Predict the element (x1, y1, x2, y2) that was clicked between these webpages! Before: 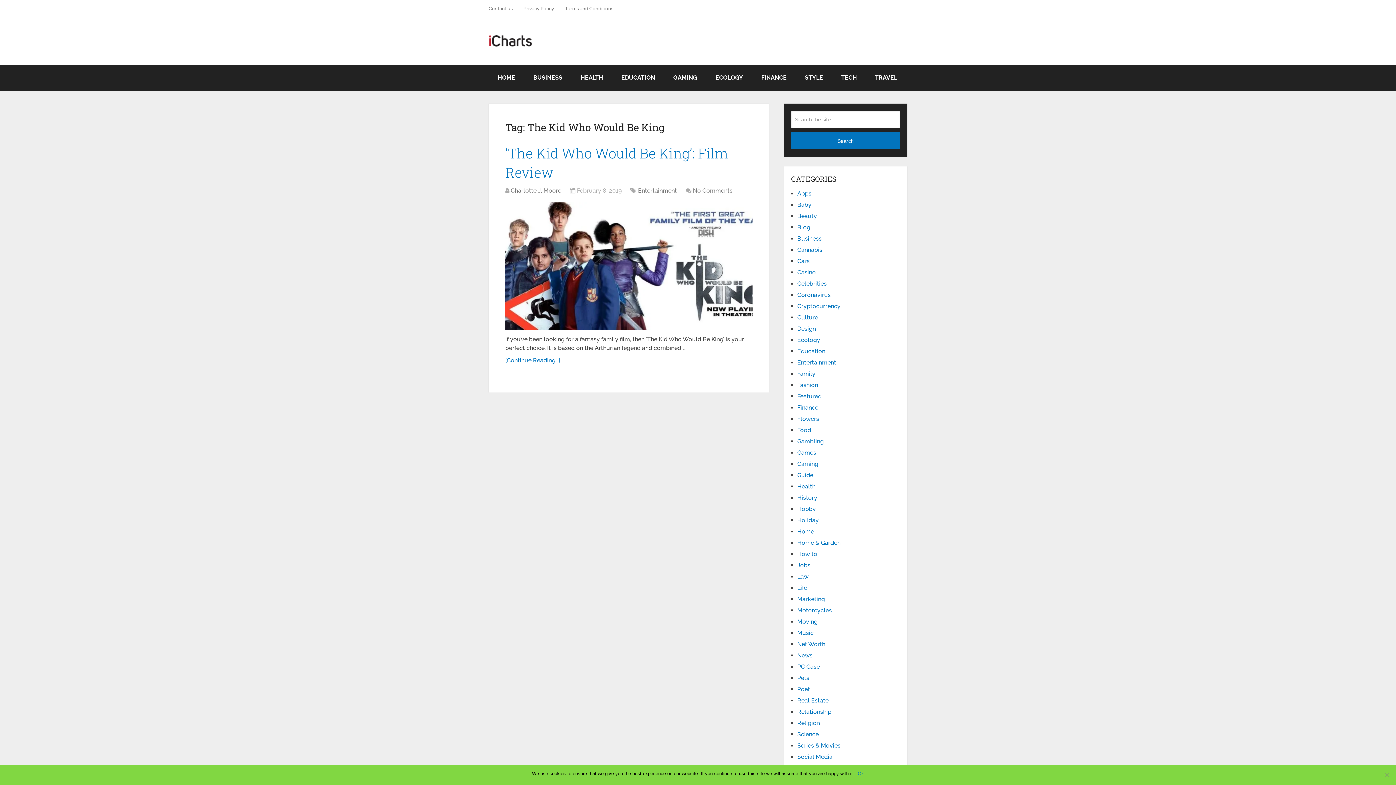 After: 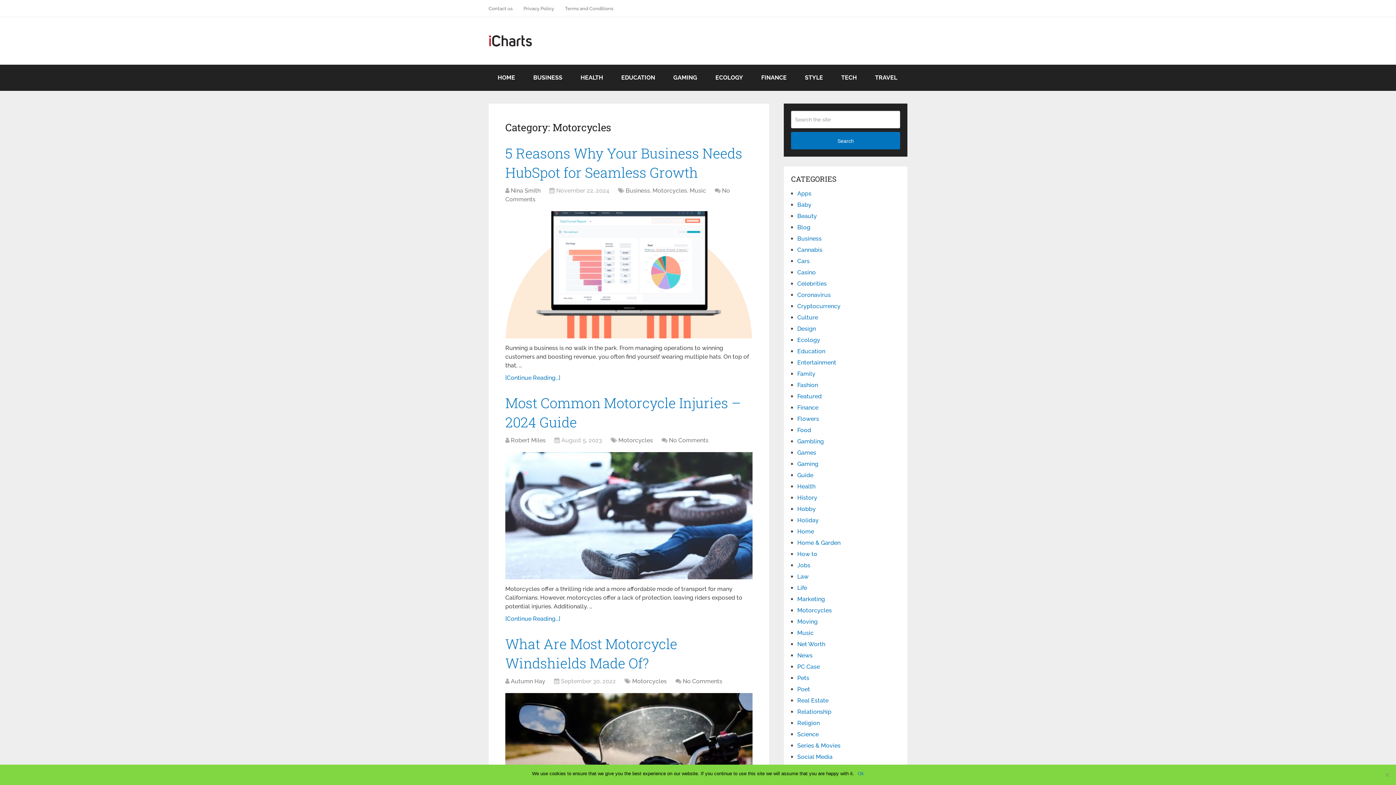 Action: bbox: (797, 607, 832, 614) label: Motorcycles